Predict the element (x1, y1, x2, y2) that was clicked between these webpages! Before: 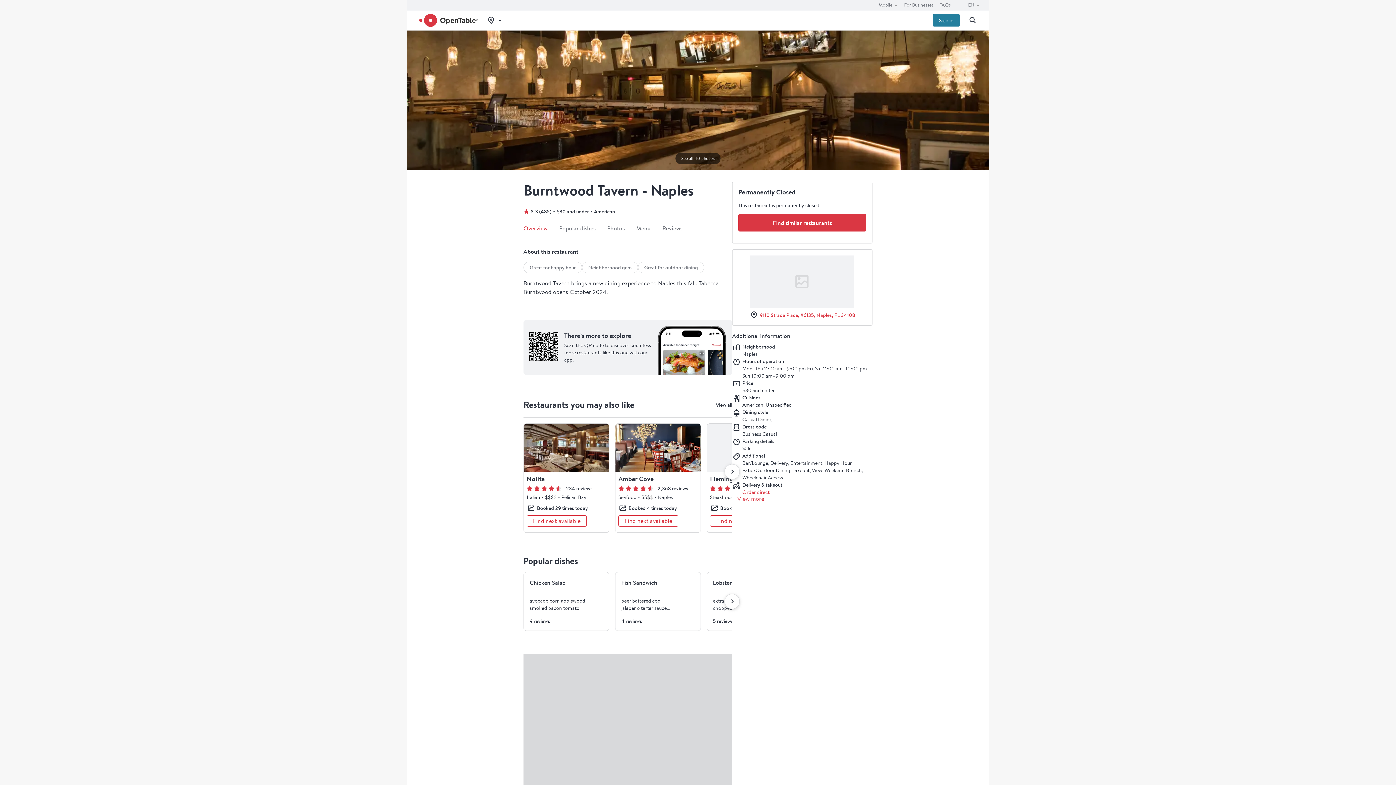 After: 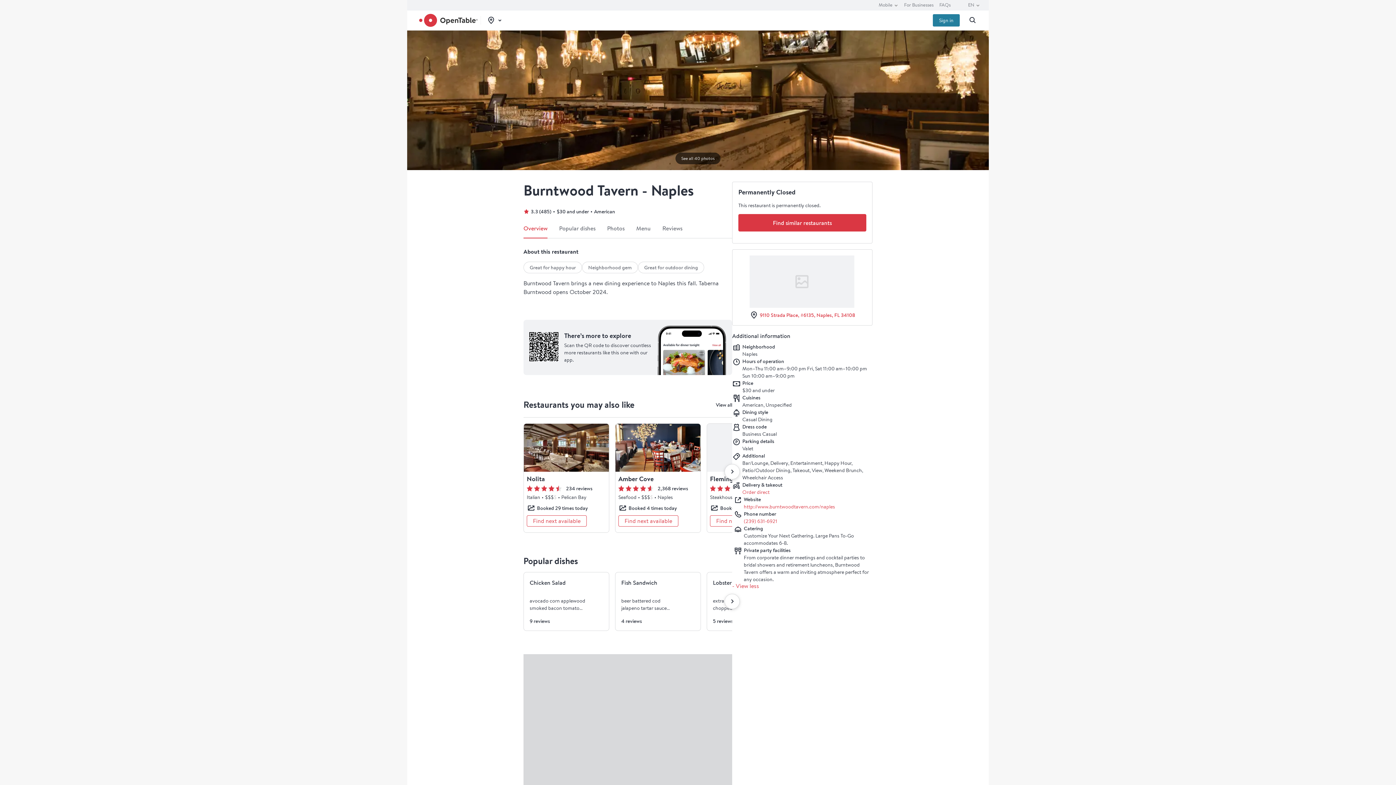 Action: label: + View more bbox: (732, 496, 764, 502)